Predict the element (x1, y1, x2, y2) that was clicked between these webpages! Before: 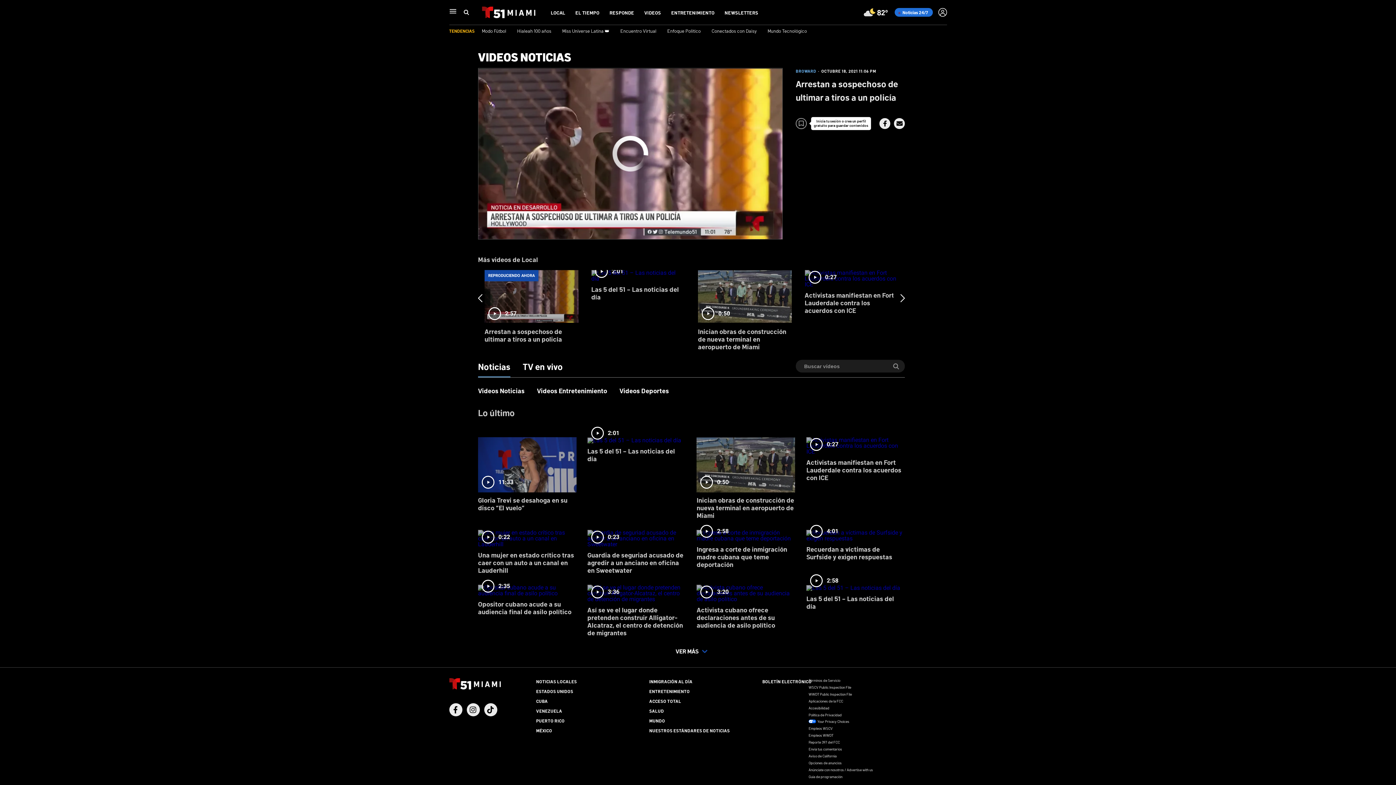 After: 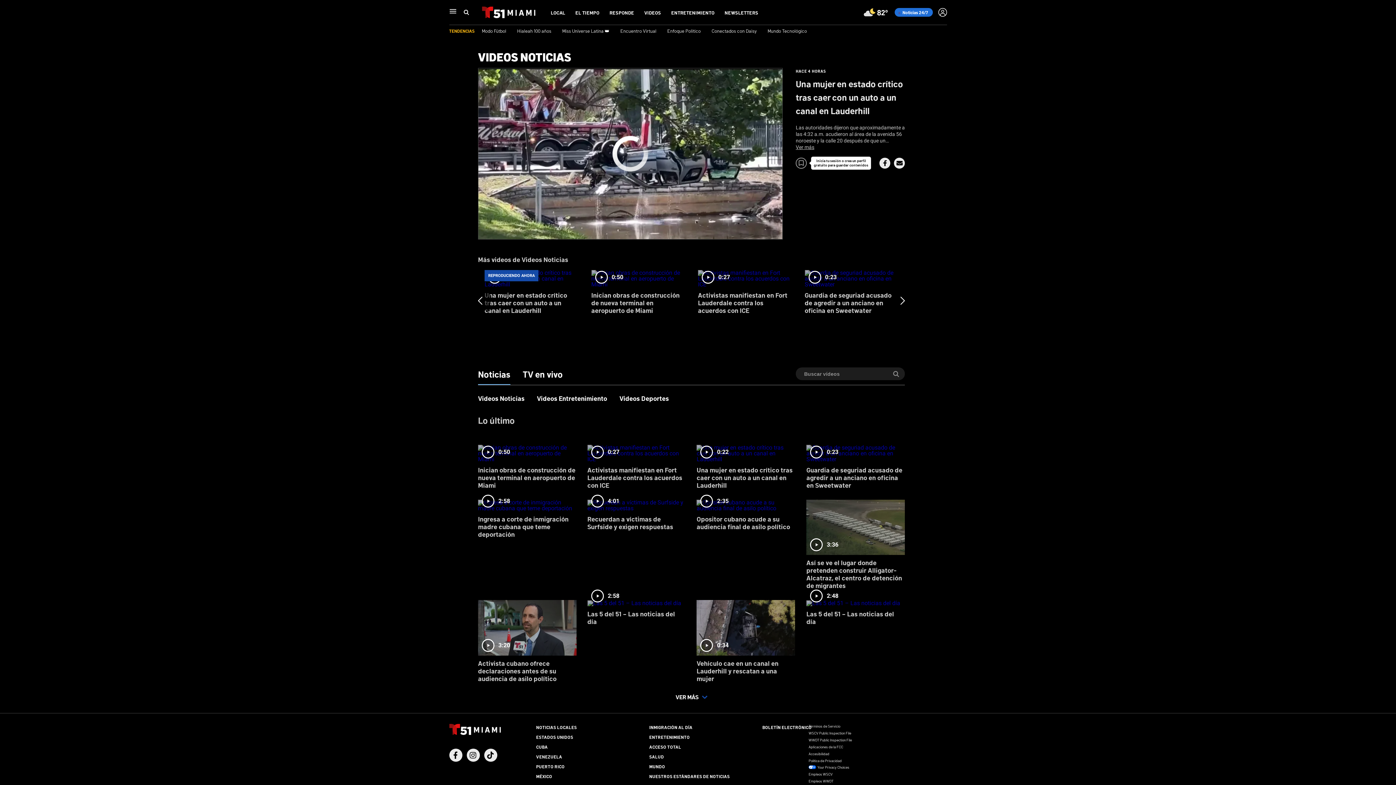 Action: bbox: (478, 525, 576, 580) label: 0:22
Una mujer en estado crítico tras caer con un auto a un canal en Lauderhill